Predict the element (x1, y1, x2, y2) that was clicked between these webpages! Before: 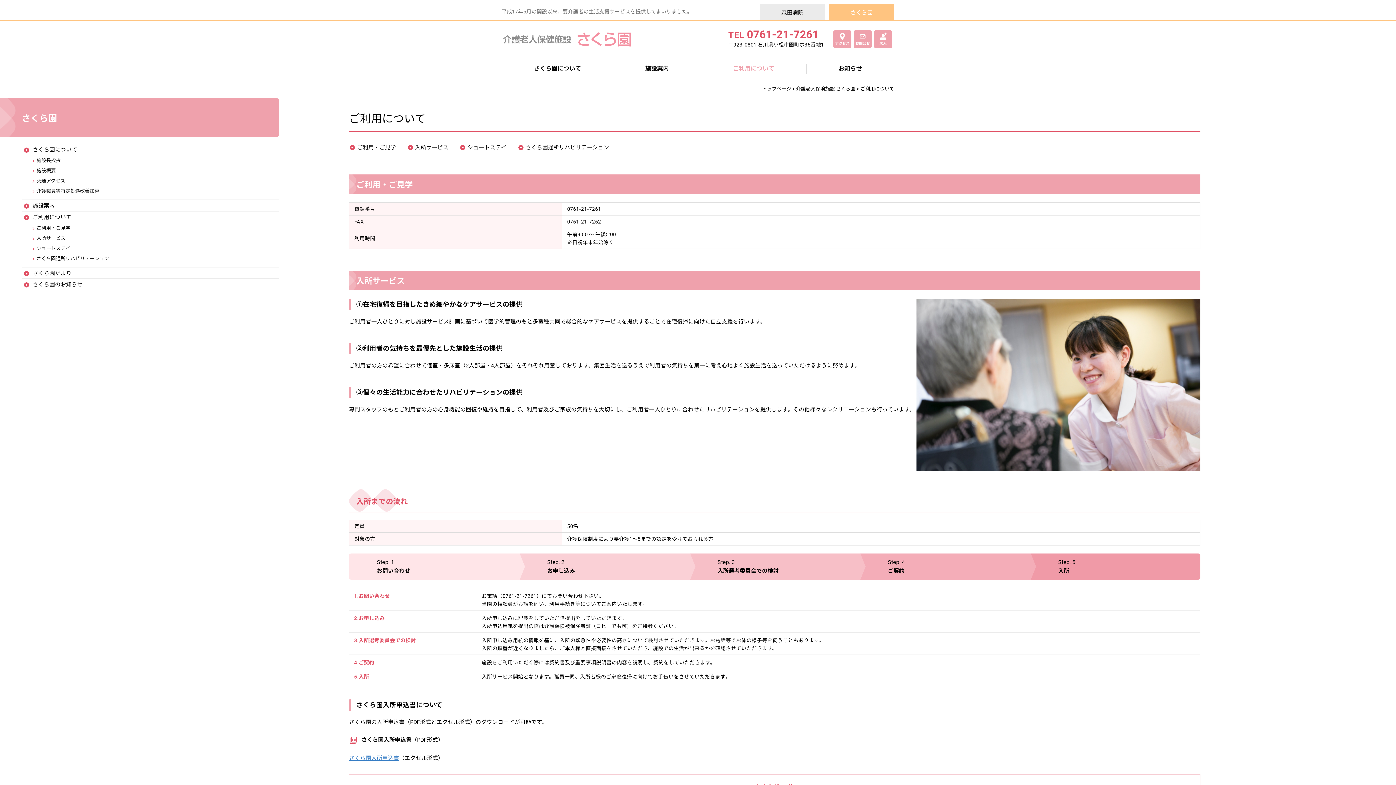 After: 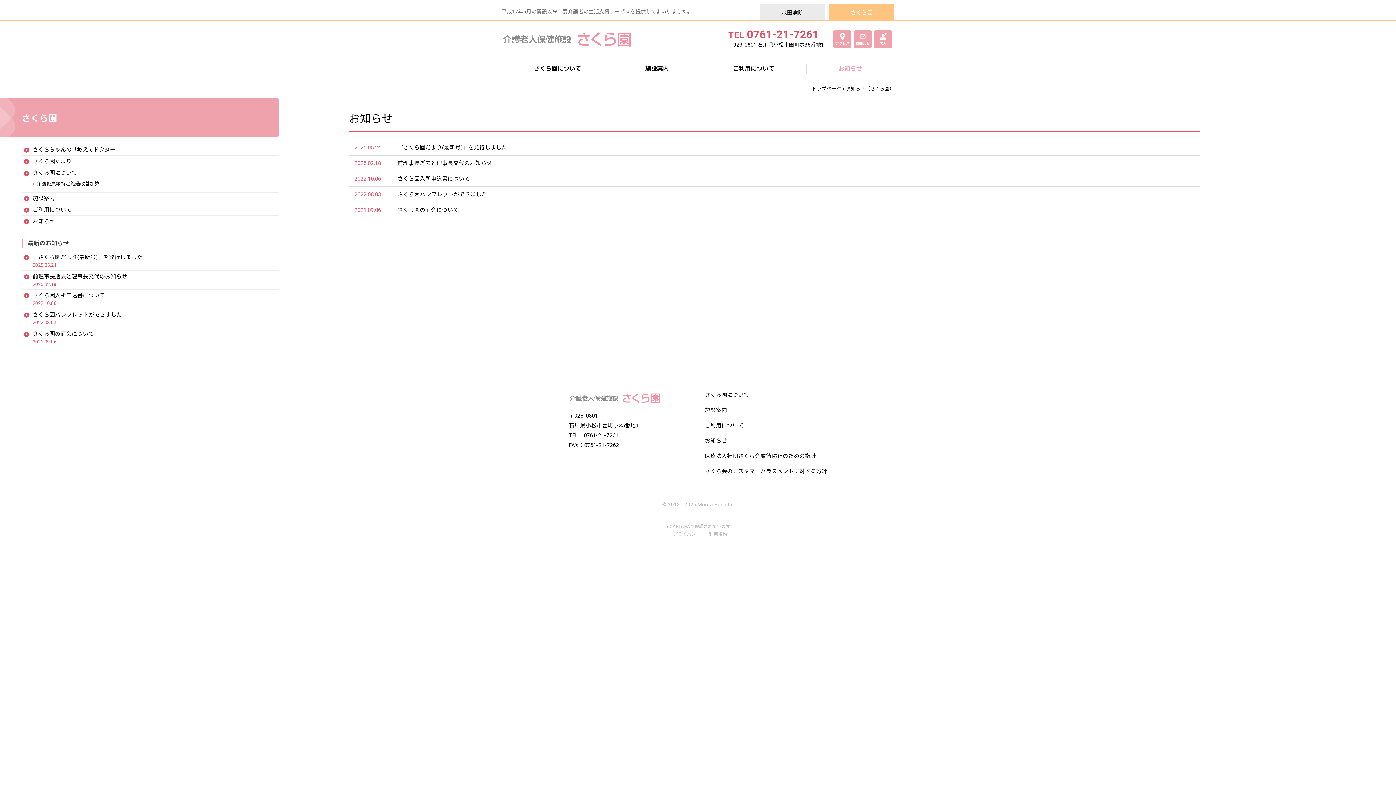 Action: bbox: (838, 63, 862, 73) label: お知らせ